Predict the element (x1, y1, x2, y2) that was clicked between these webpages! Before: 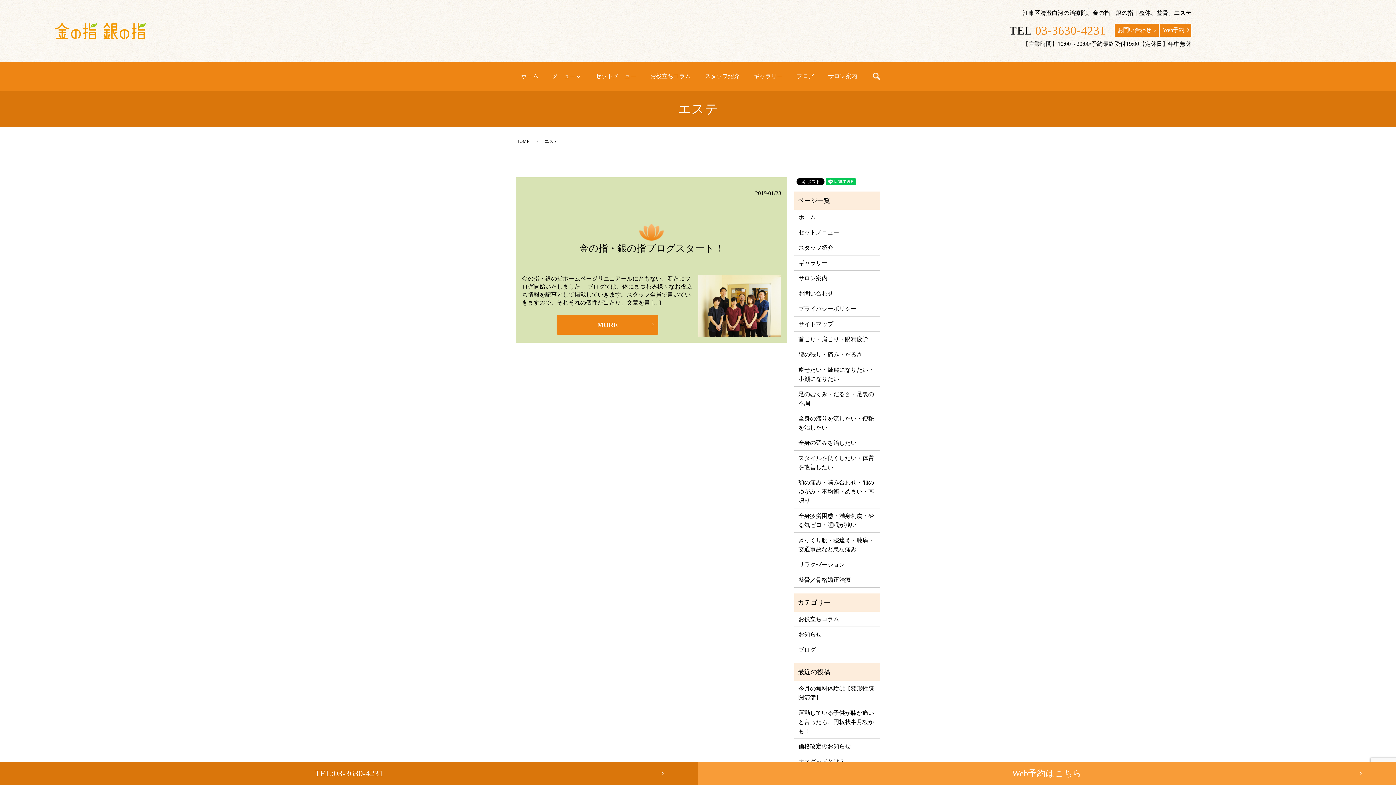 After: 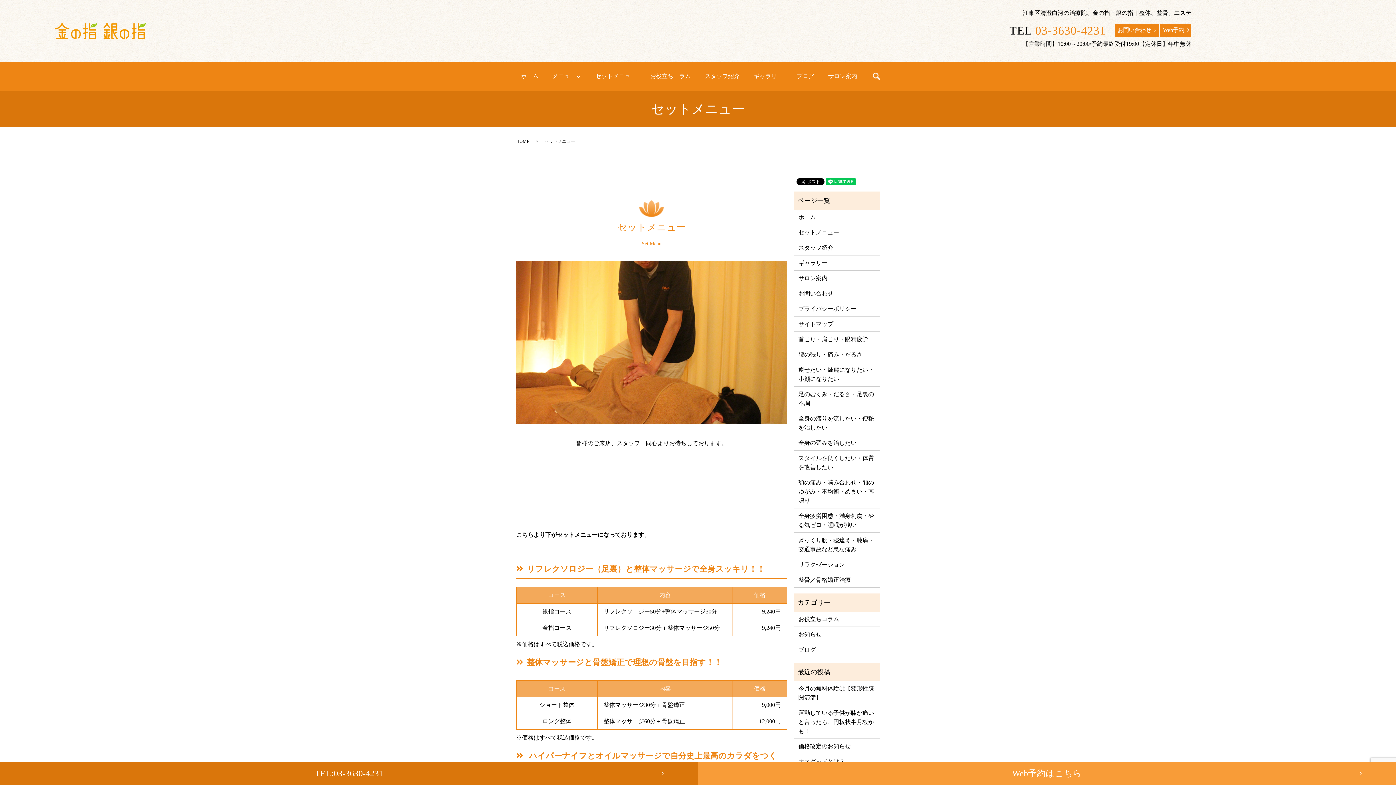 Action: bbox: (595, 71, 636, 80) label: セットメニュー